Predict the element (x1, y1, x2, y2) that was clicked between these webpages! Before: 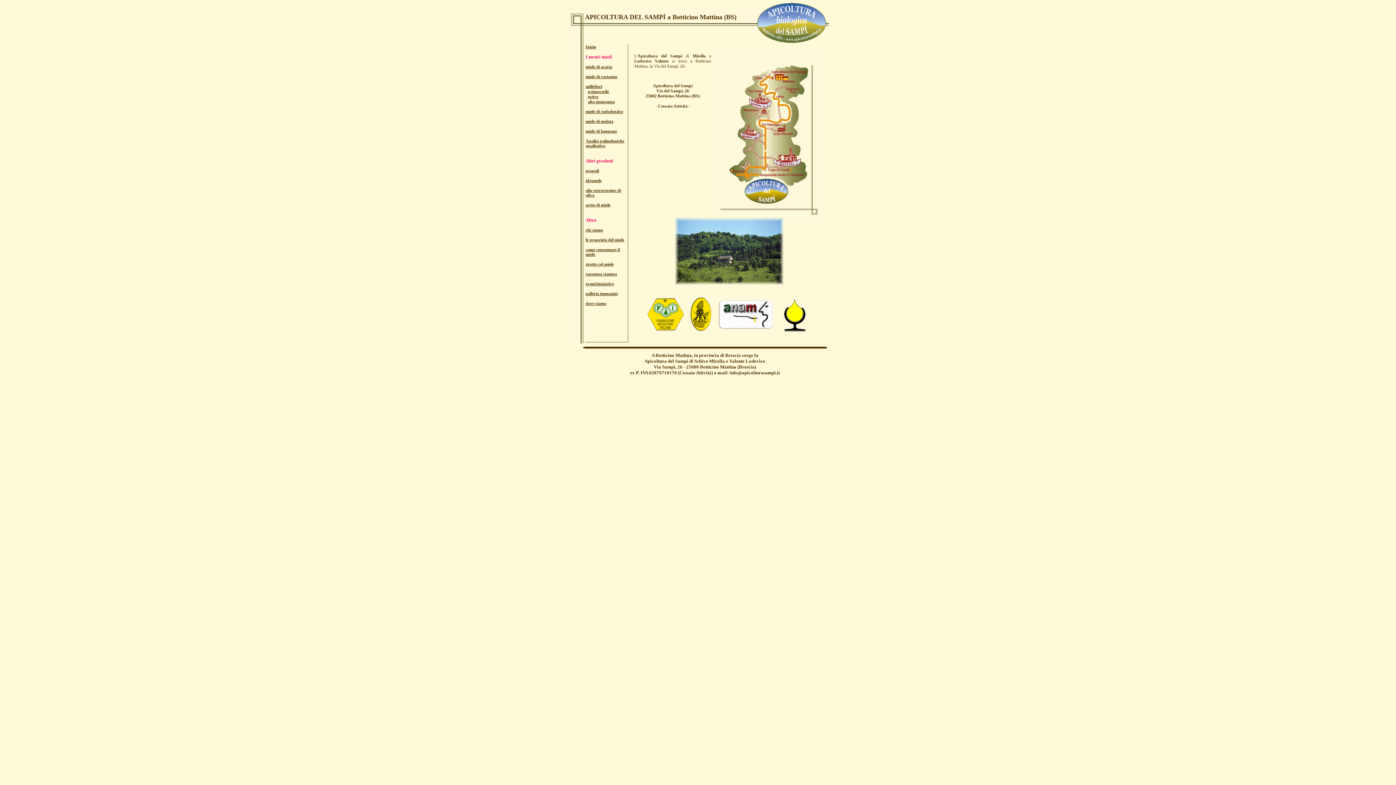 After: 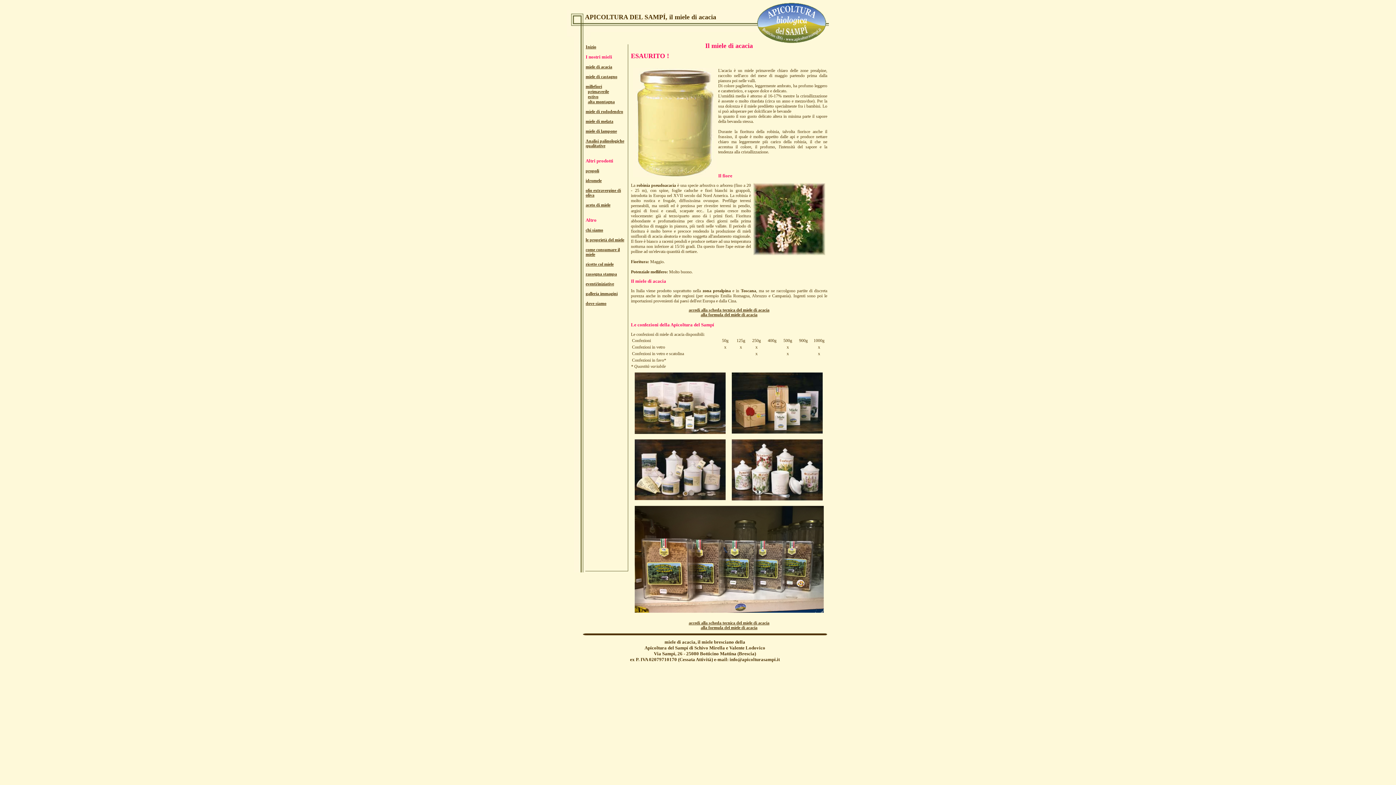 Action: bbox: (585, 64, 612, 69) label: miele di acacia